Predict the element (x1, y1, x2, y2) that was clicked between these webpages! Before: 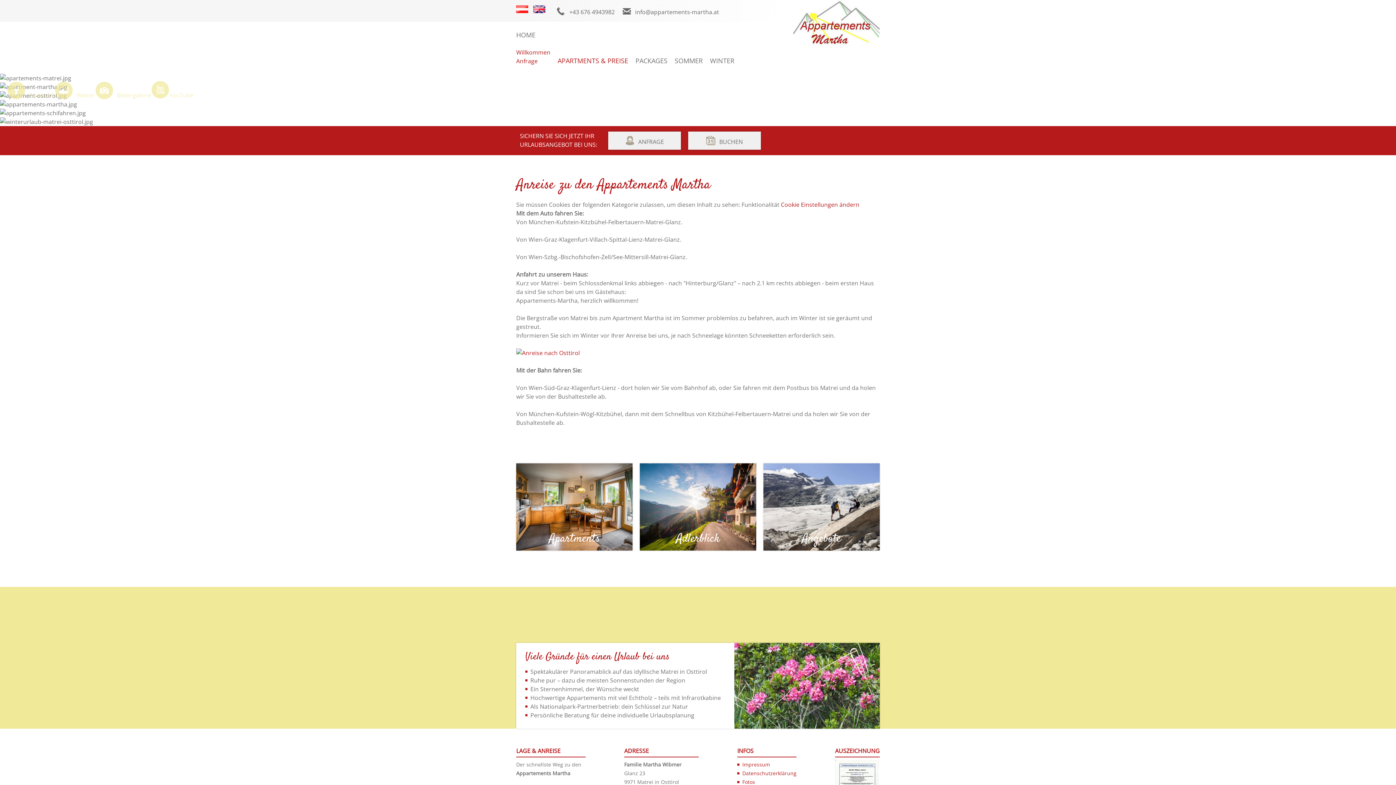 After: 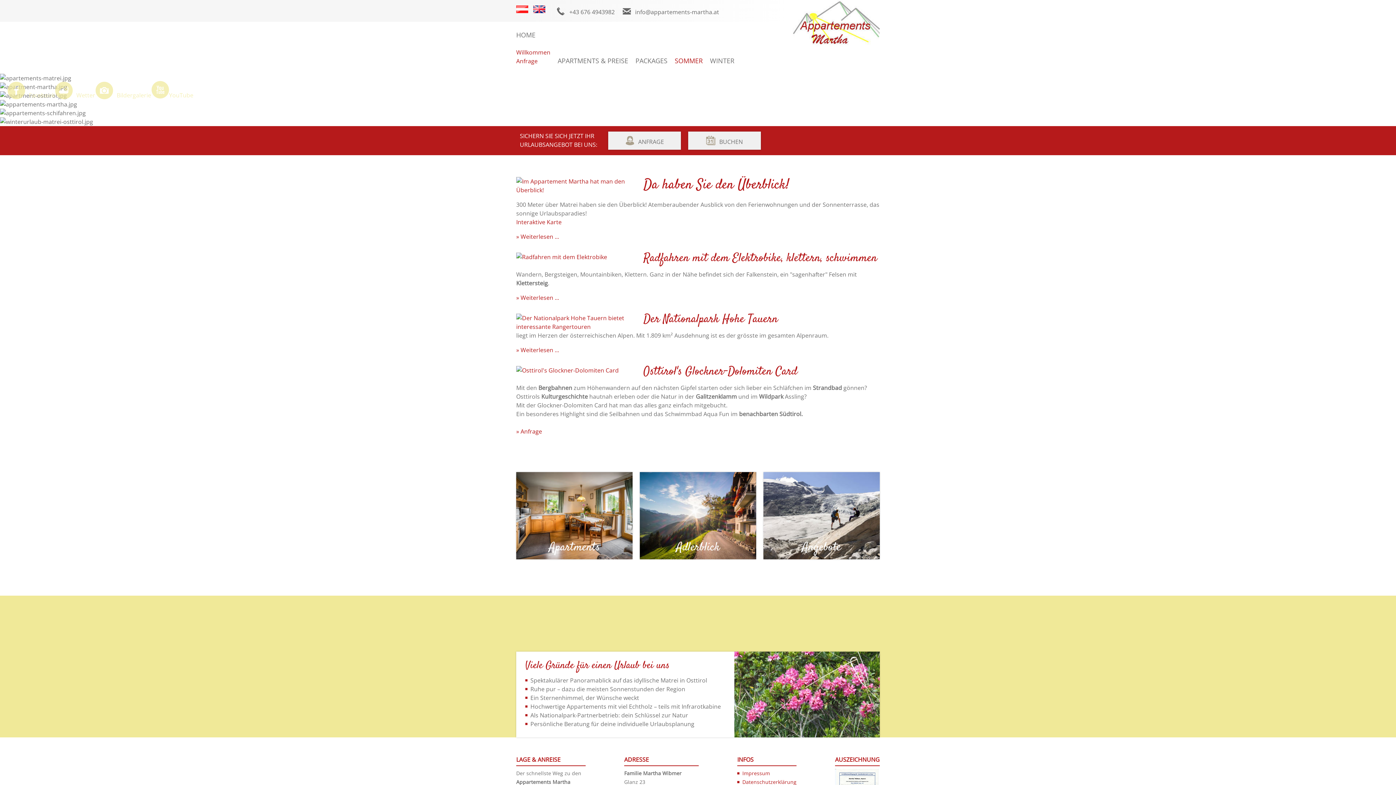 Action: bbox: (674, 47, 702, 73) label: SOMMER